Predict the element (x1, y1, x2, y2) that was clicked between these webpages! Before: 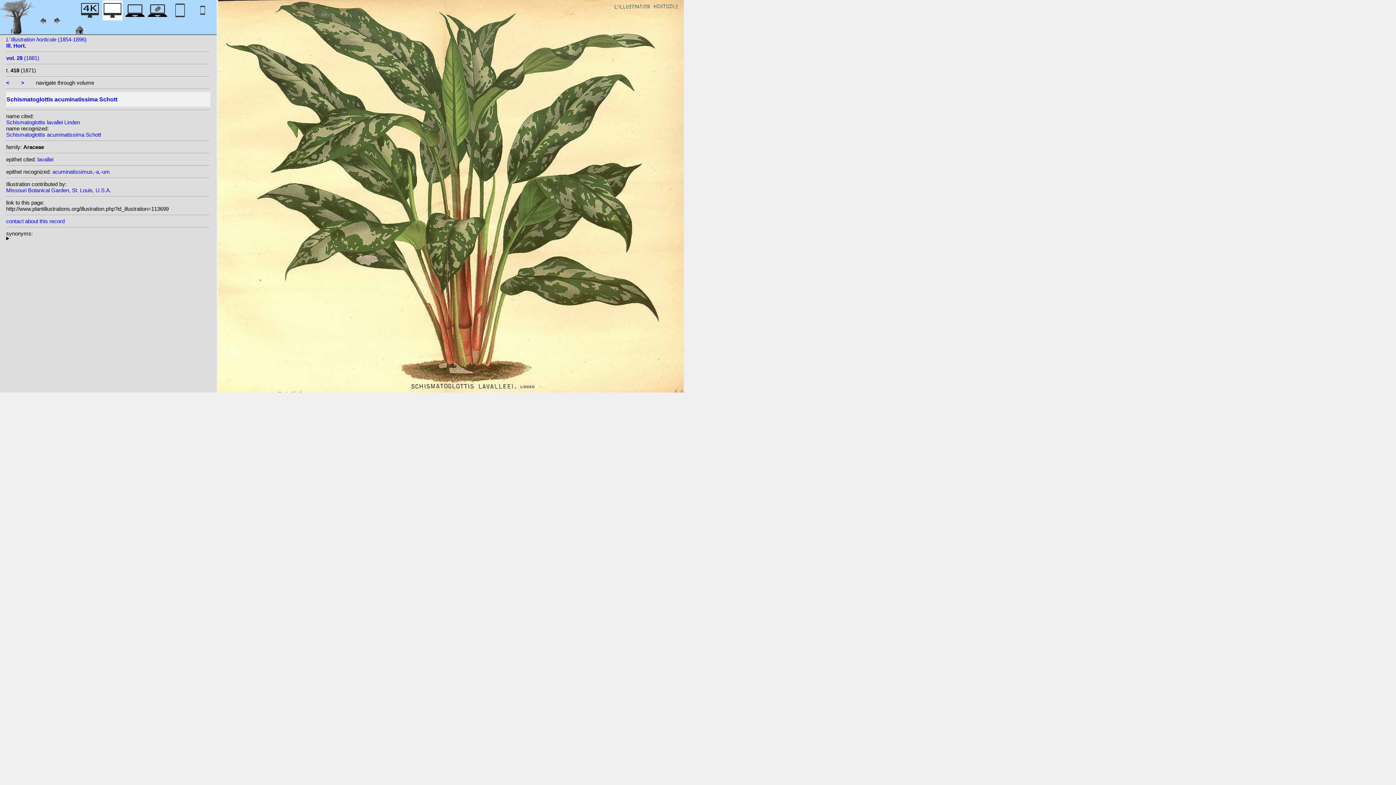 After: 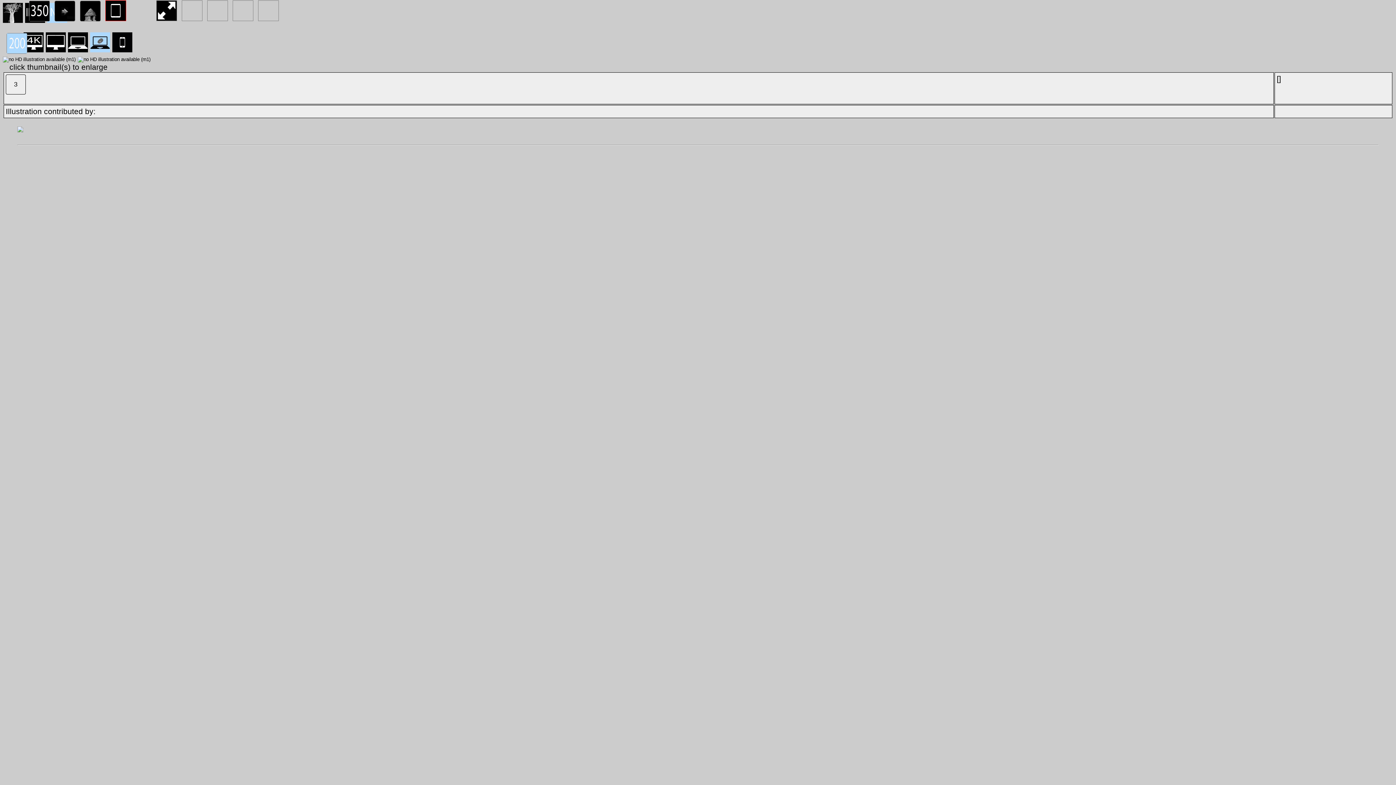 Action: bbox: (147, 12, 167, 22)